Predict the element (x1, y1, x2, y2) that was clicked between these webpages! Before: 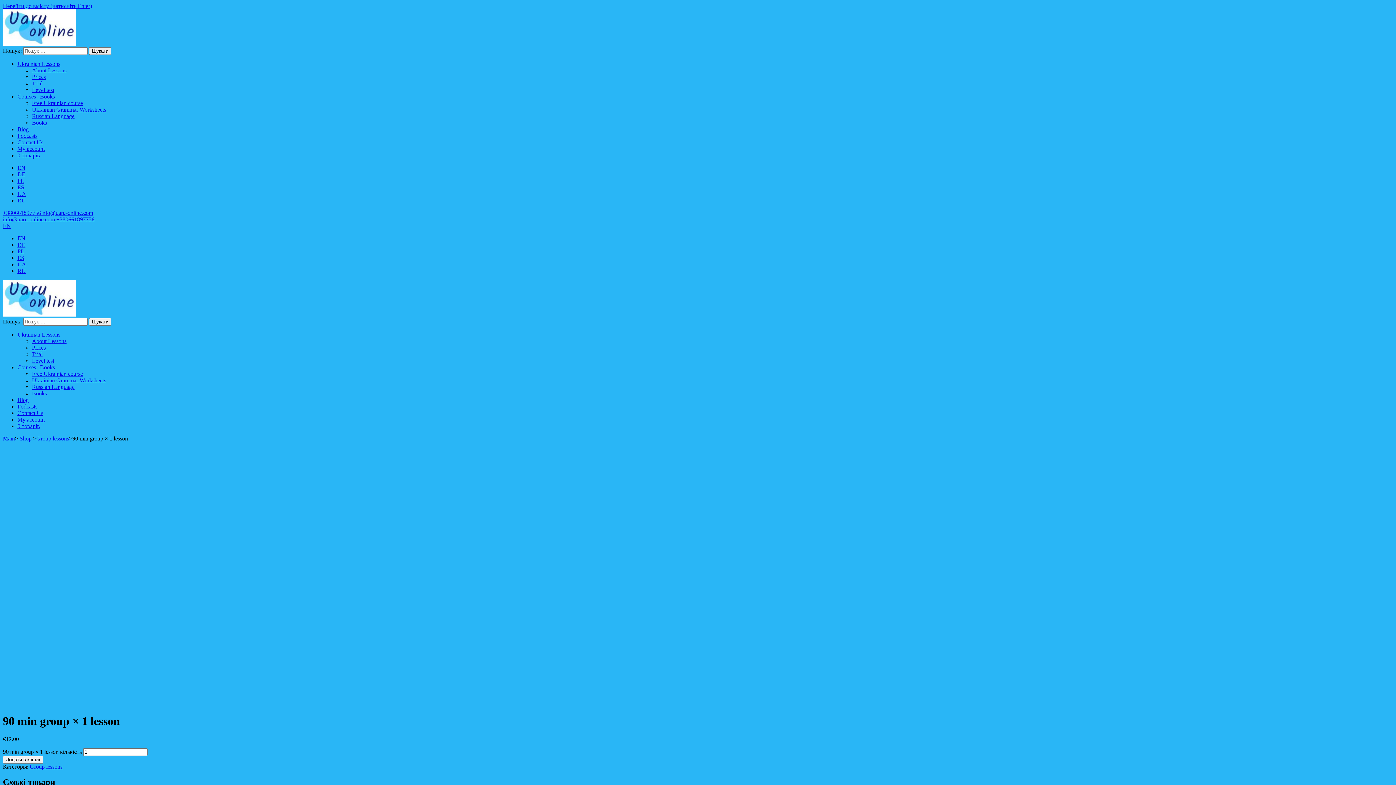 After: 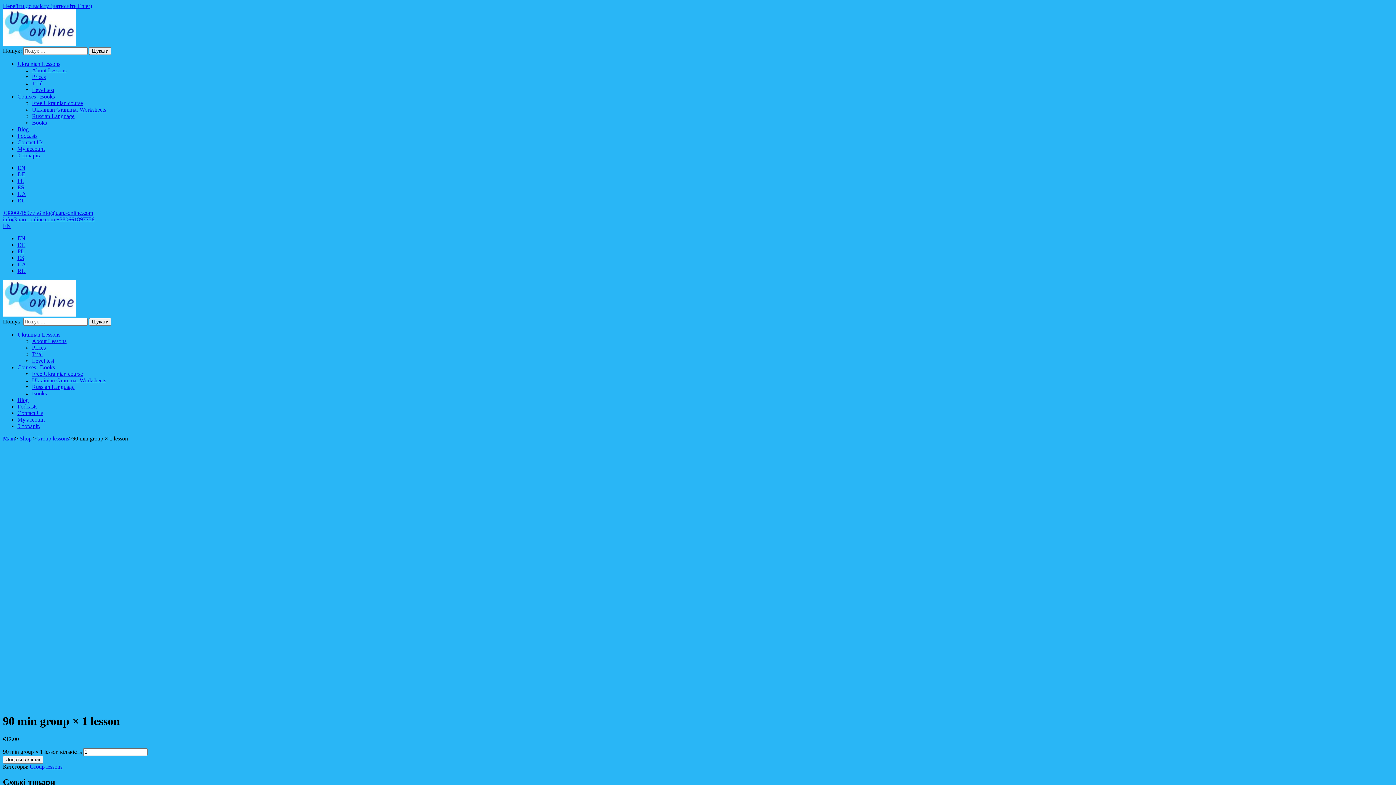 Action: bbox: (56, 216, 94, 222) label: +380661897756